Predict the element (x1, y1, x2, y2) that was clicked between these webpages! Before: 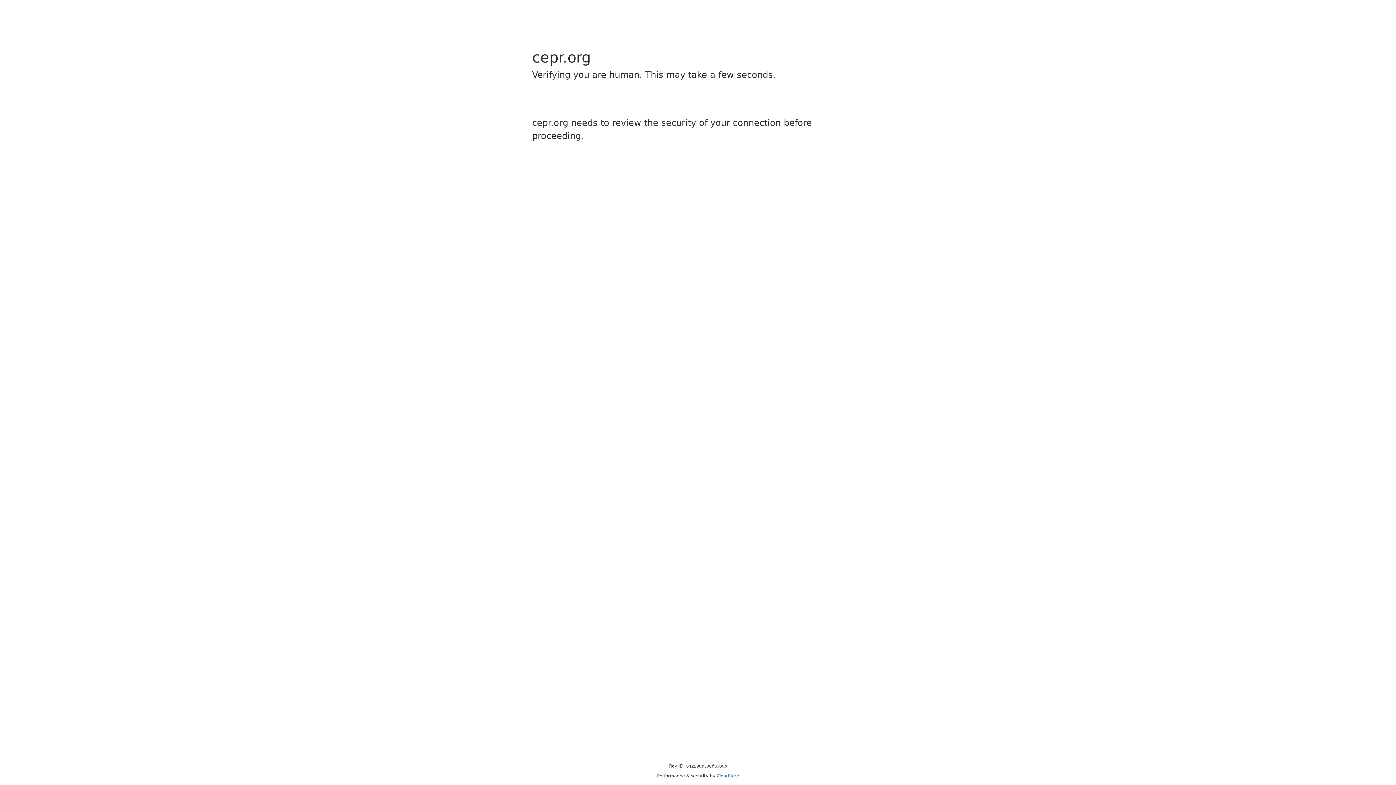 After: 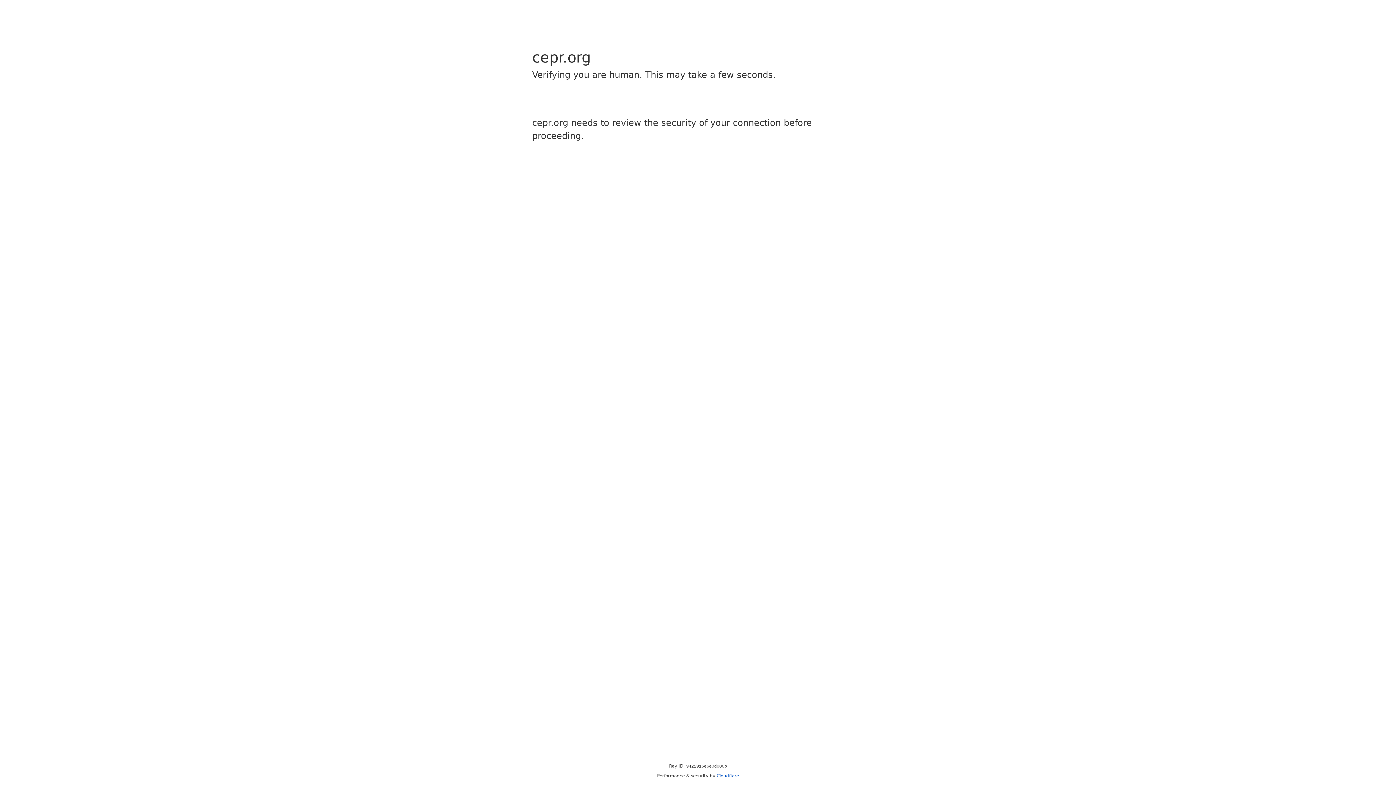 Action: bbox: (716, 773, 739, 778) label: Cloudflare